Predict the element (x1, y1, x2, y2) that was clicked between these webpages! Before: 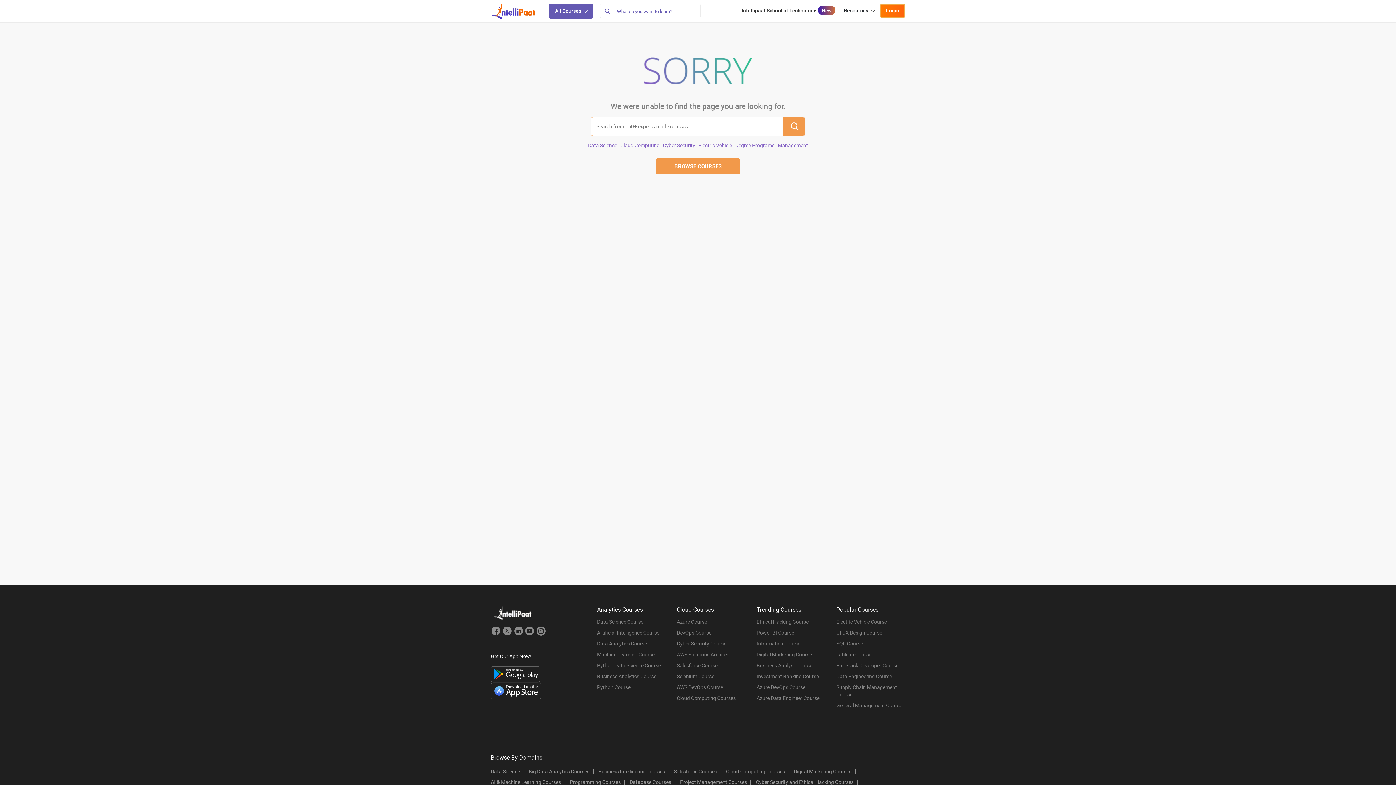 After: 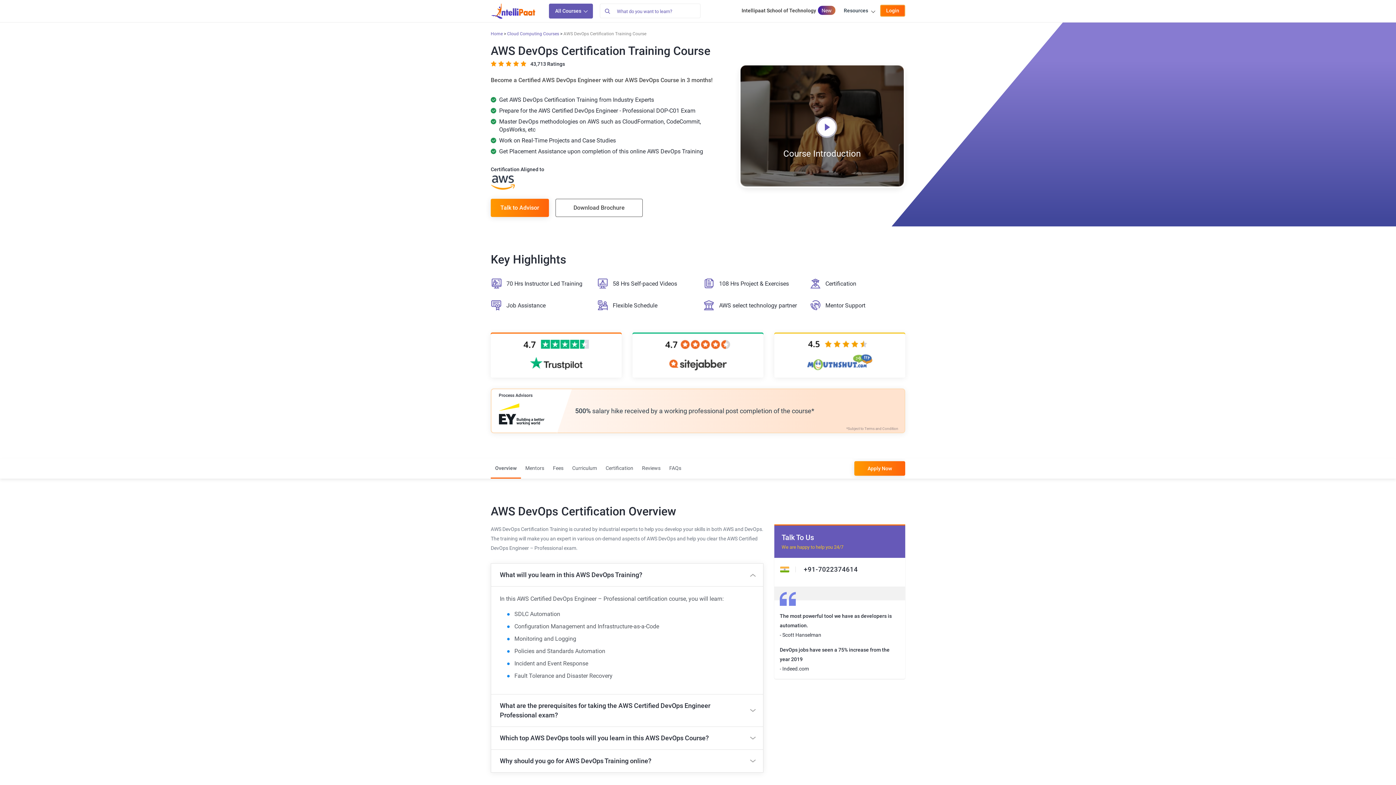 Action: bbox: (677, 684, 745, 694) label: AWS DevOps Course